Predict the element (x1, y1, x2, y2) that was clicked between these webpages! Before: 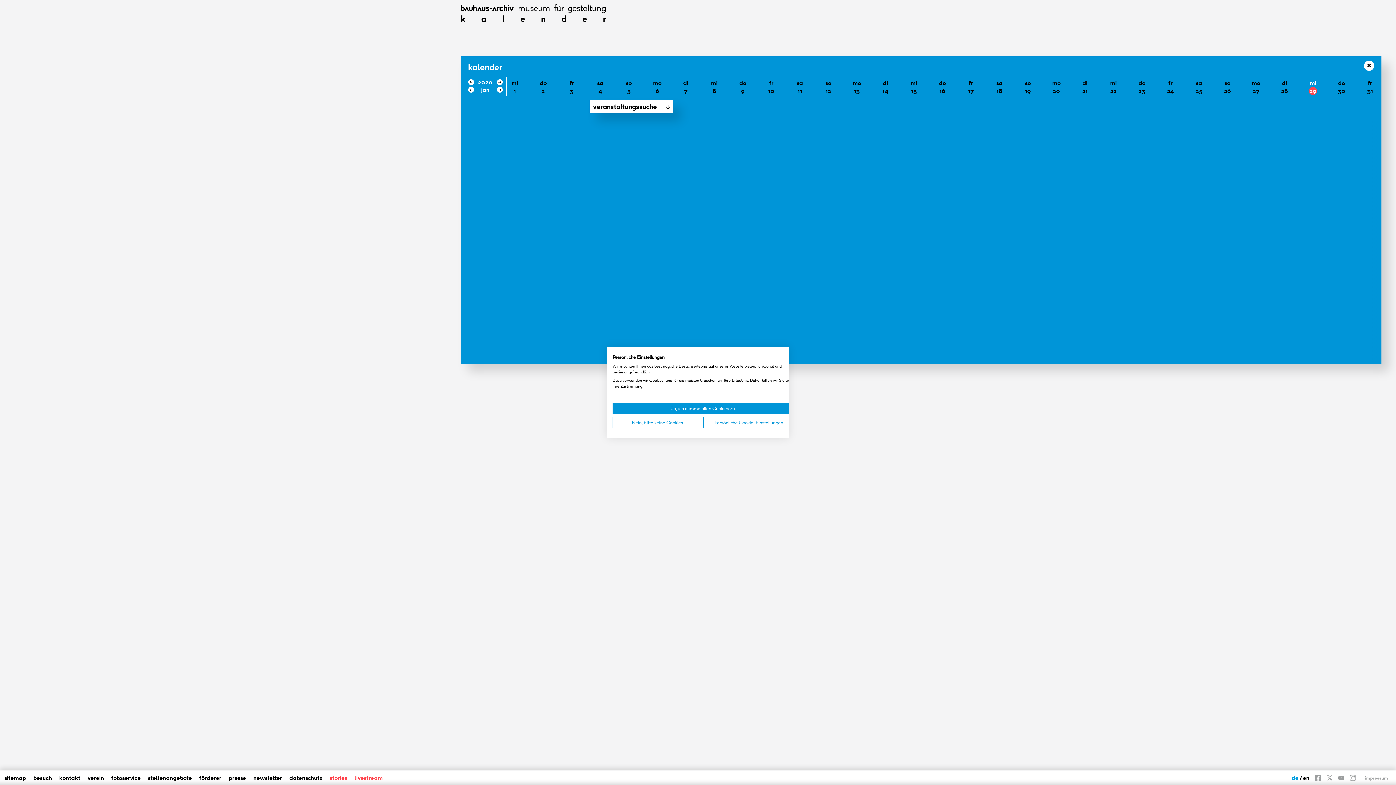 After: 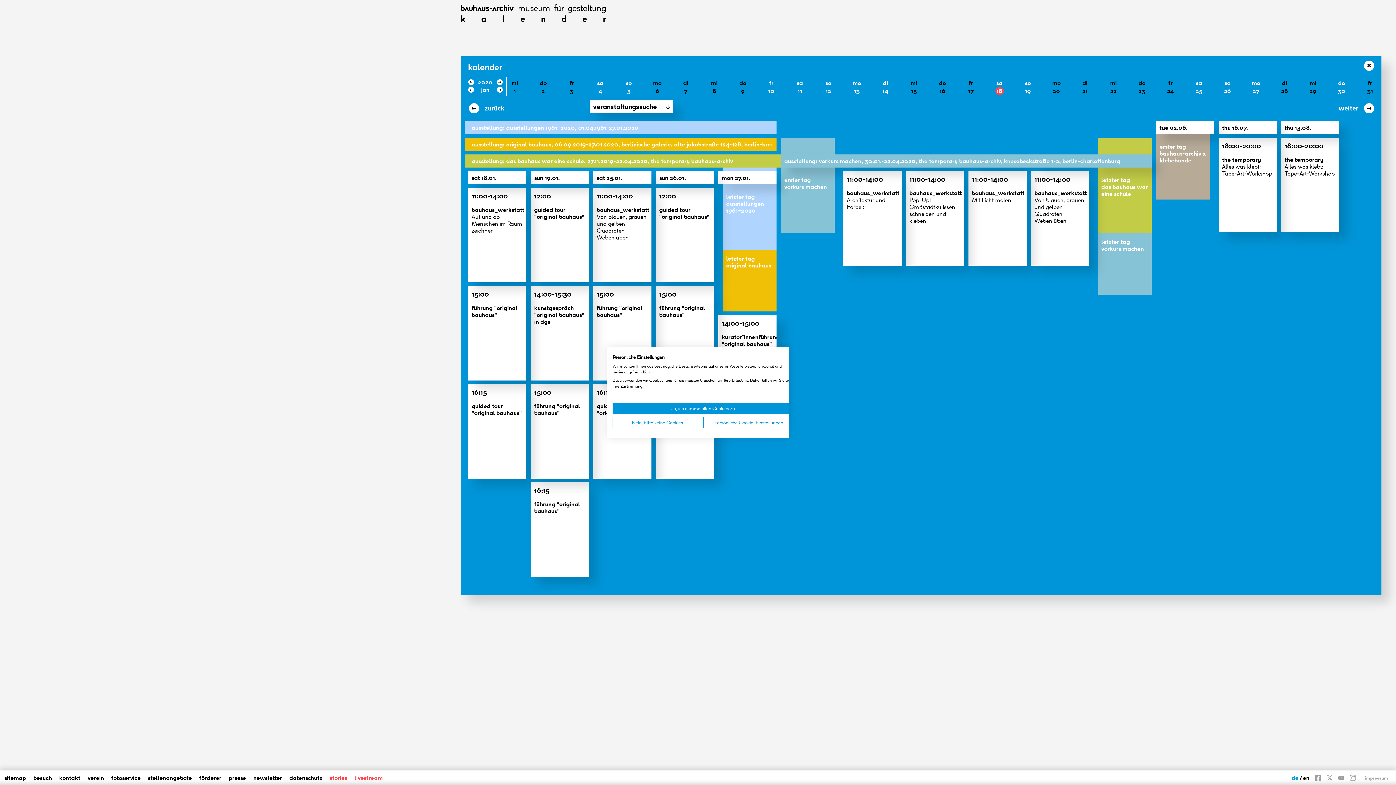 Action: label: sa
18 bbox: (995, 78, 1003, 94)